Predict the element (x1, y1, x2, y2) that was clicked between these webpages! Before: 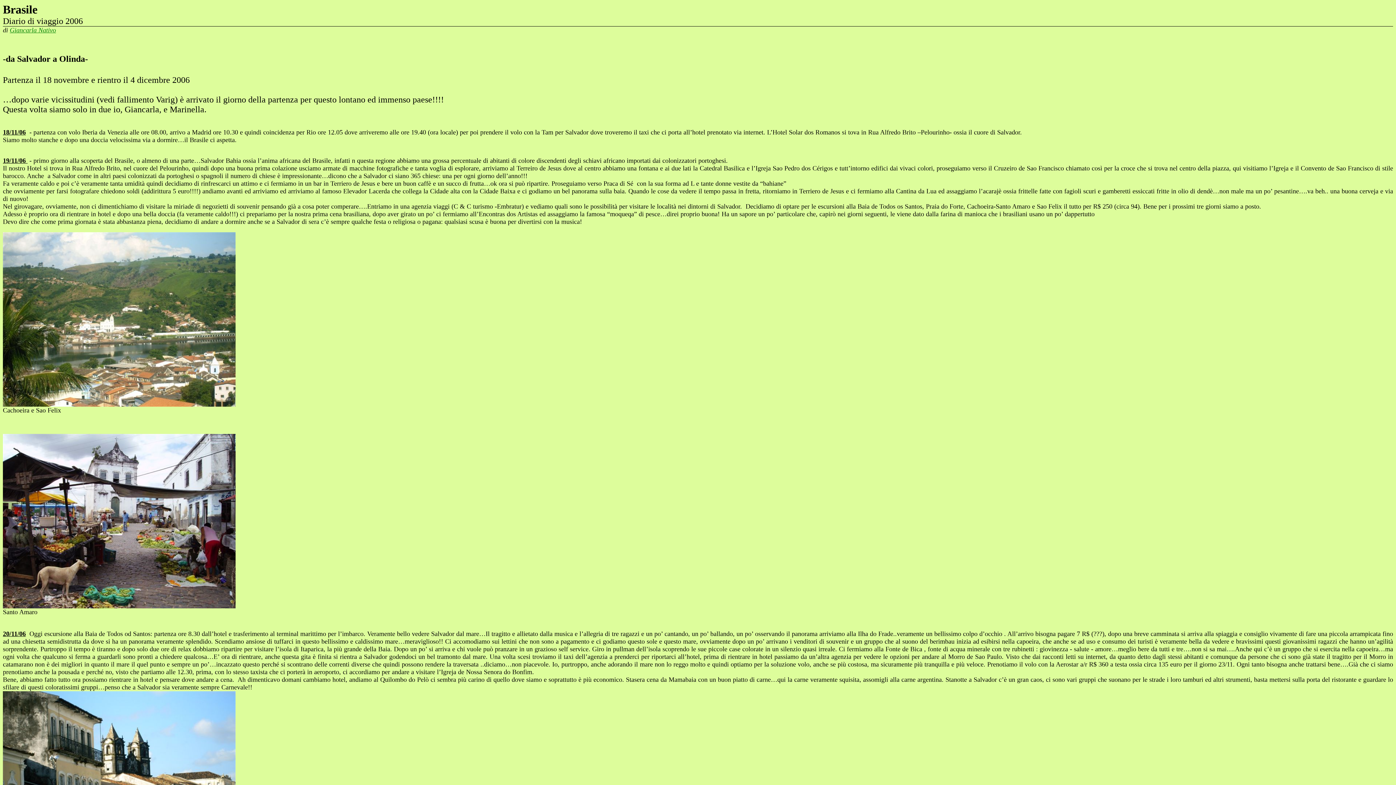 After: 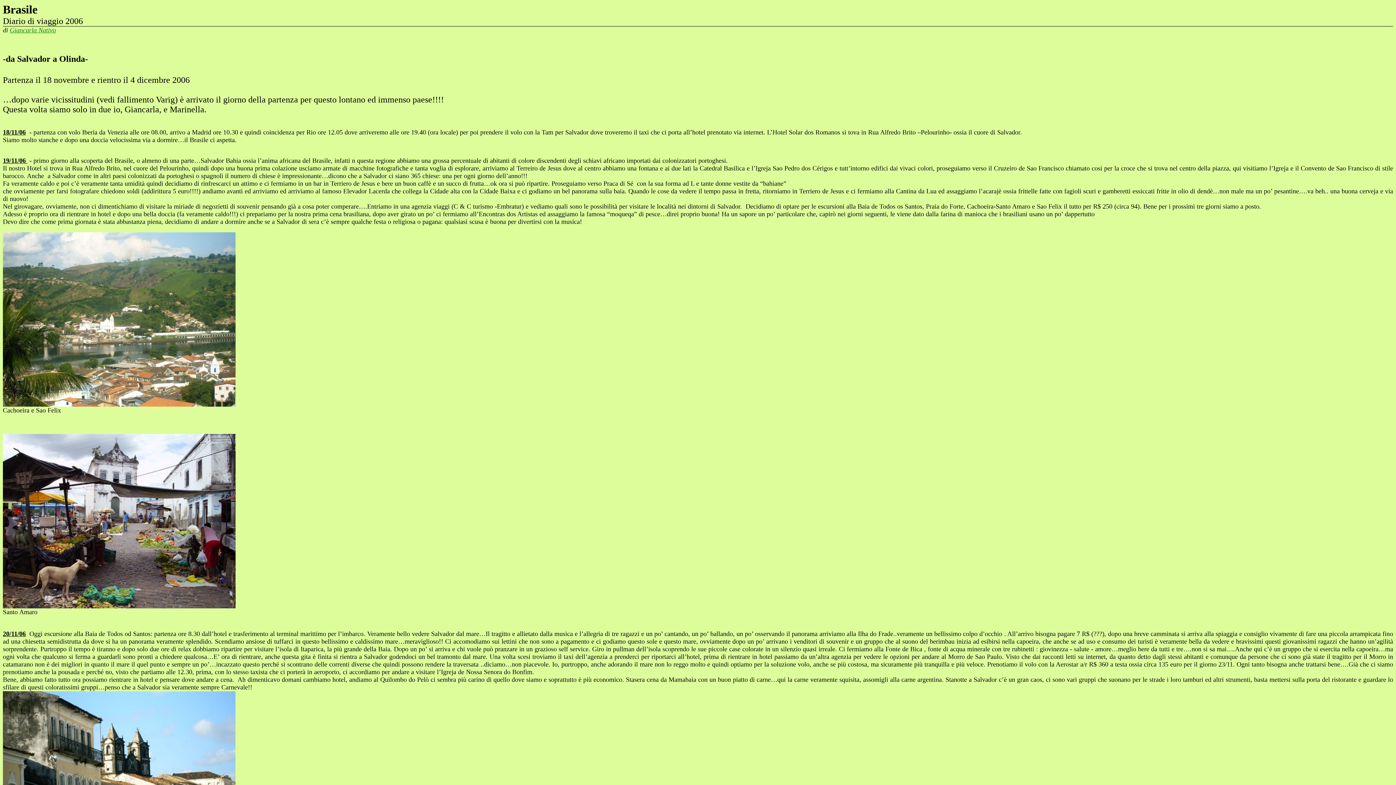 Action: bbox: (9, 26, 56, 33) label: Giancarla Nativo